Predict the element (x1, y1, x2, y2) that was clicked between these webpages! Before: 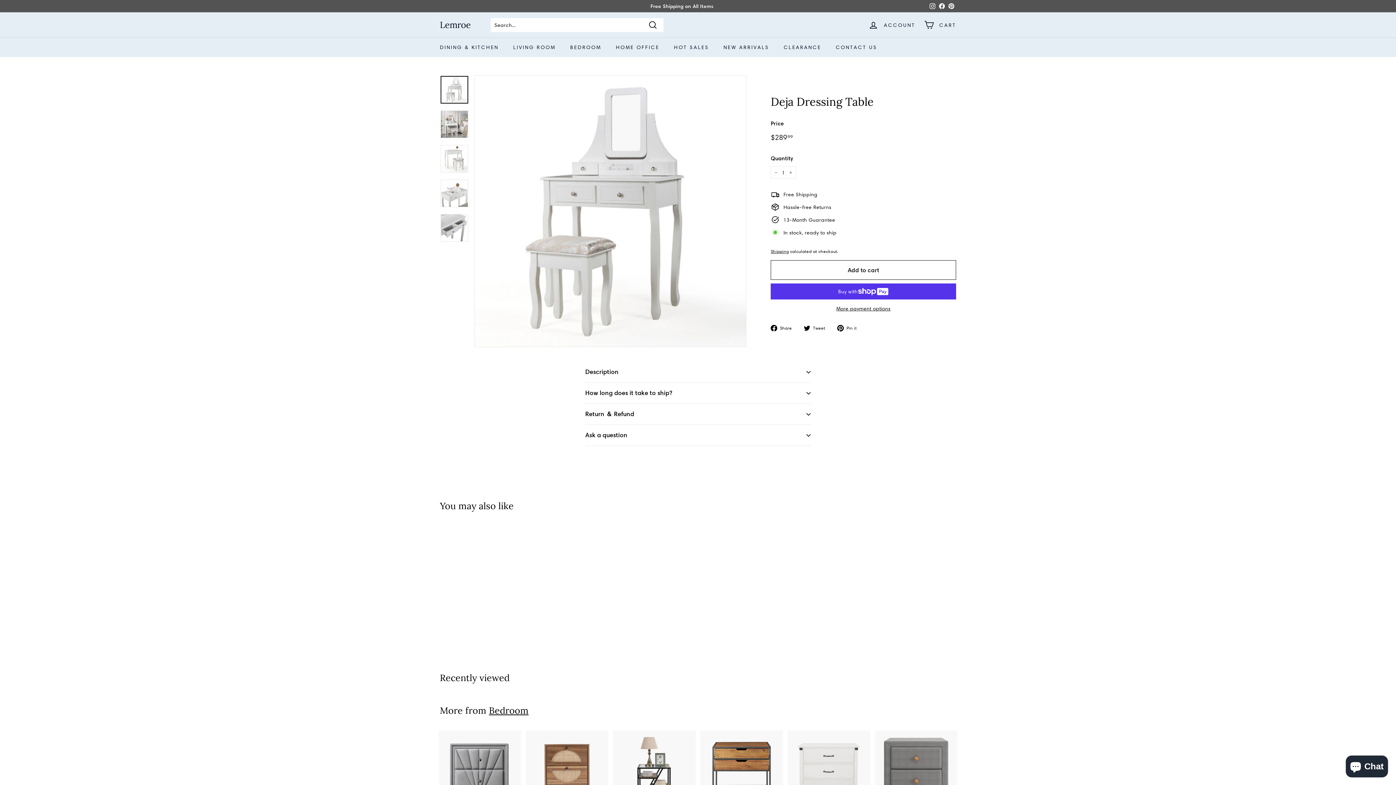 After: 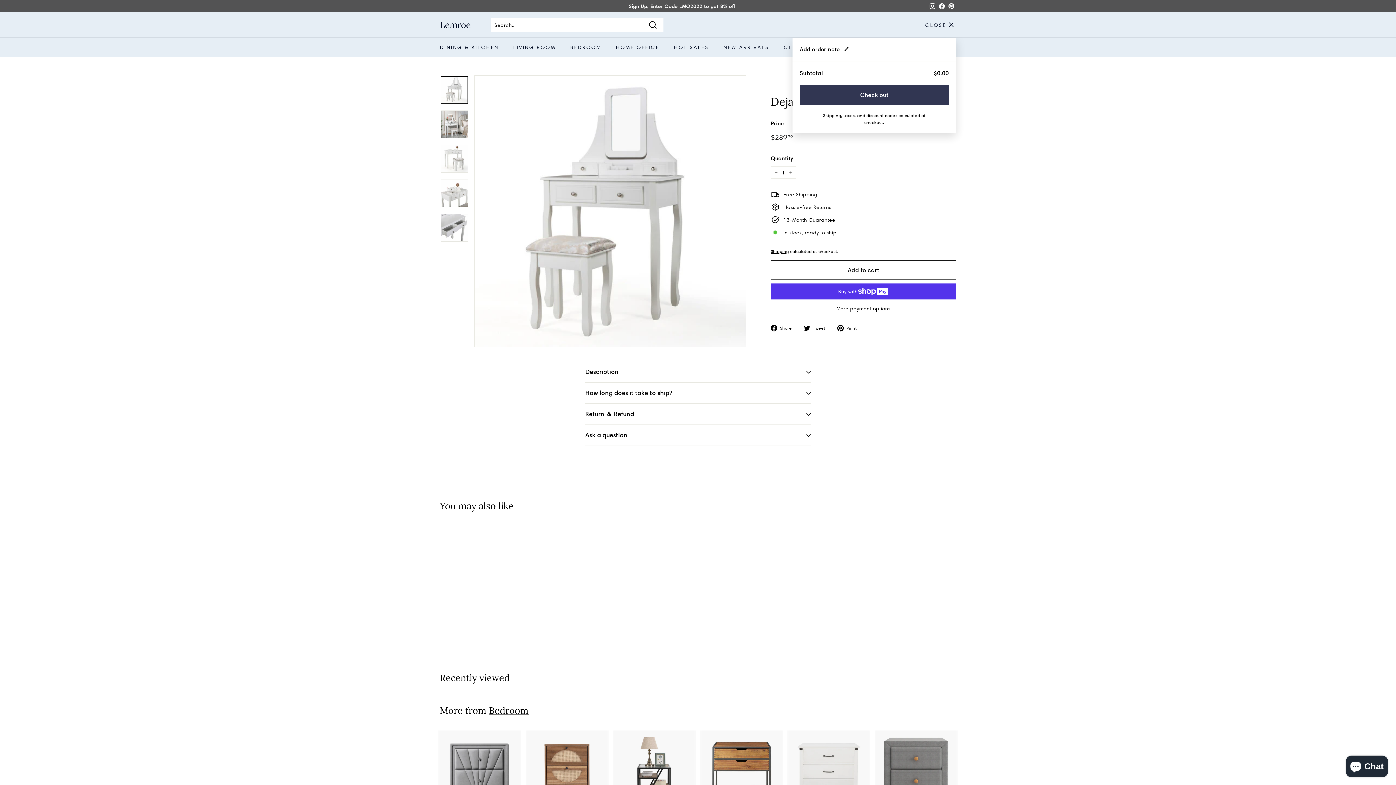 Action: label: CART bbox: (919, 14, 960, 35)